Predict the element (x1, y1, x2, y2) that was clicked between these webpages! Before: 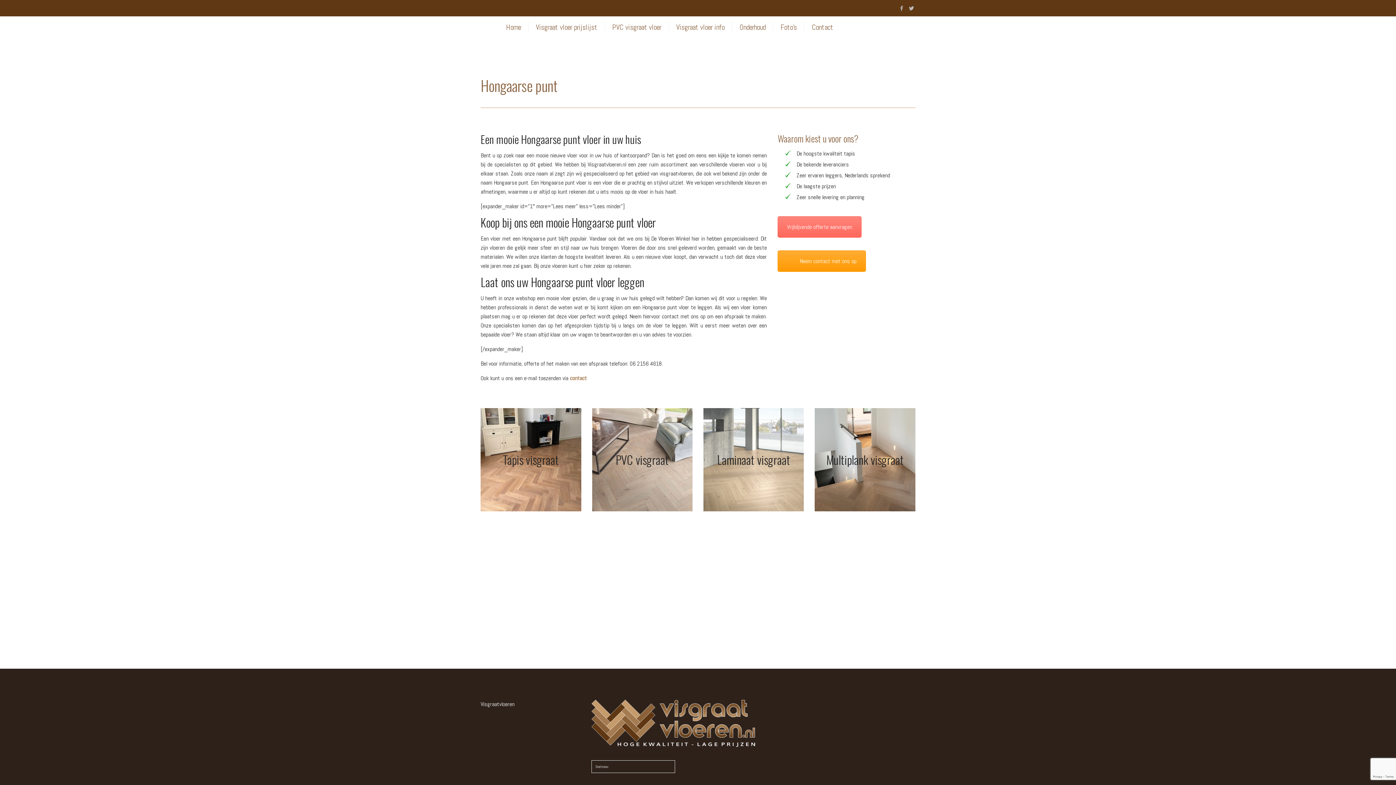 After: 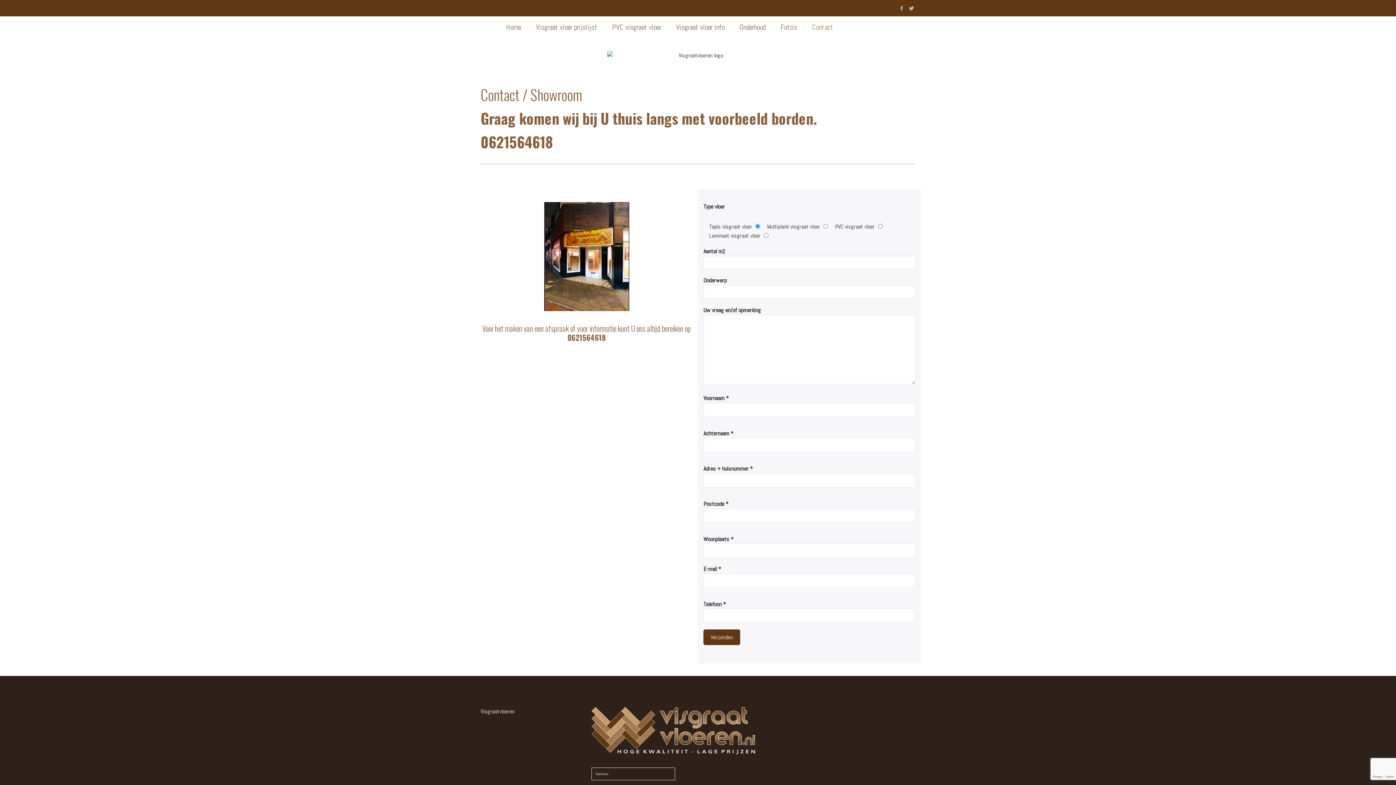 Action: bbox: (804, 16, 840, 38) label: Contact